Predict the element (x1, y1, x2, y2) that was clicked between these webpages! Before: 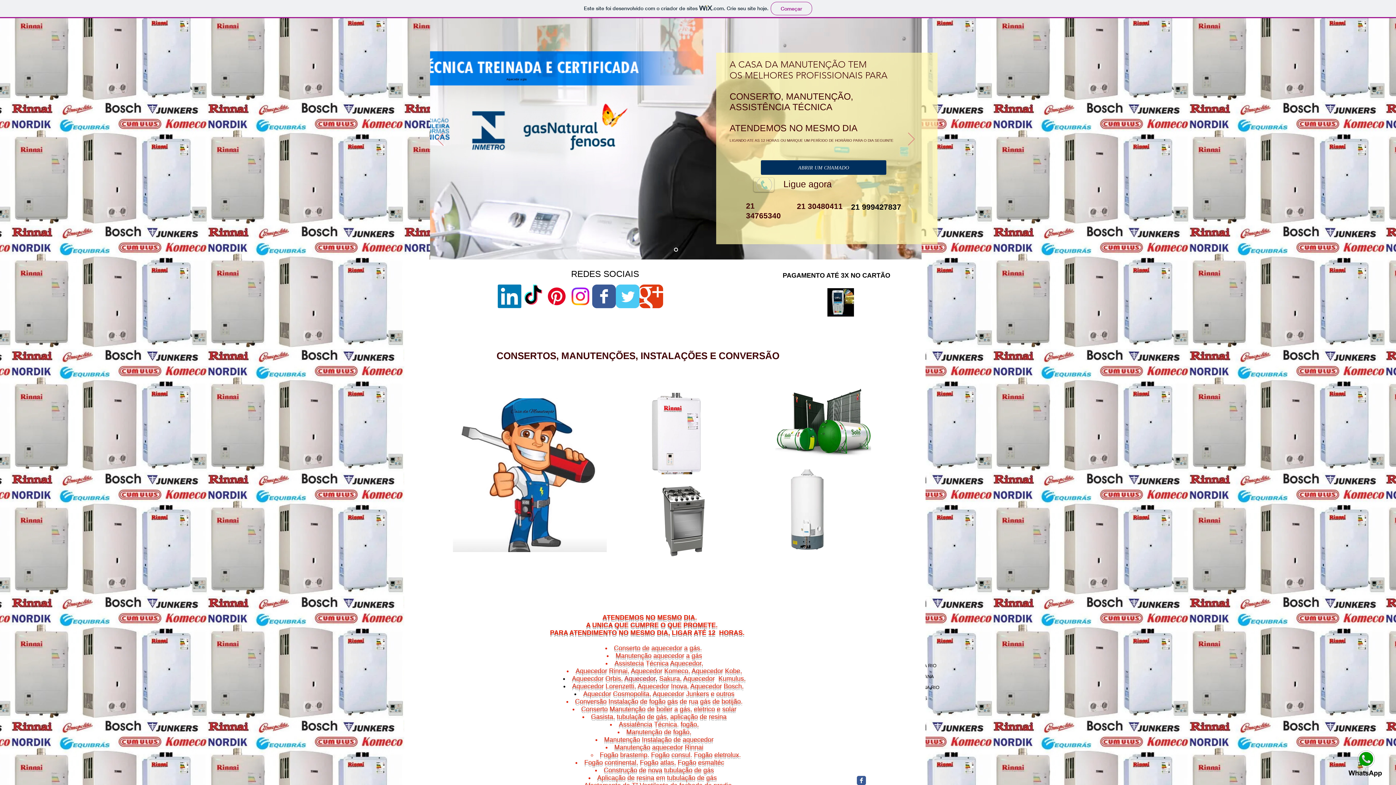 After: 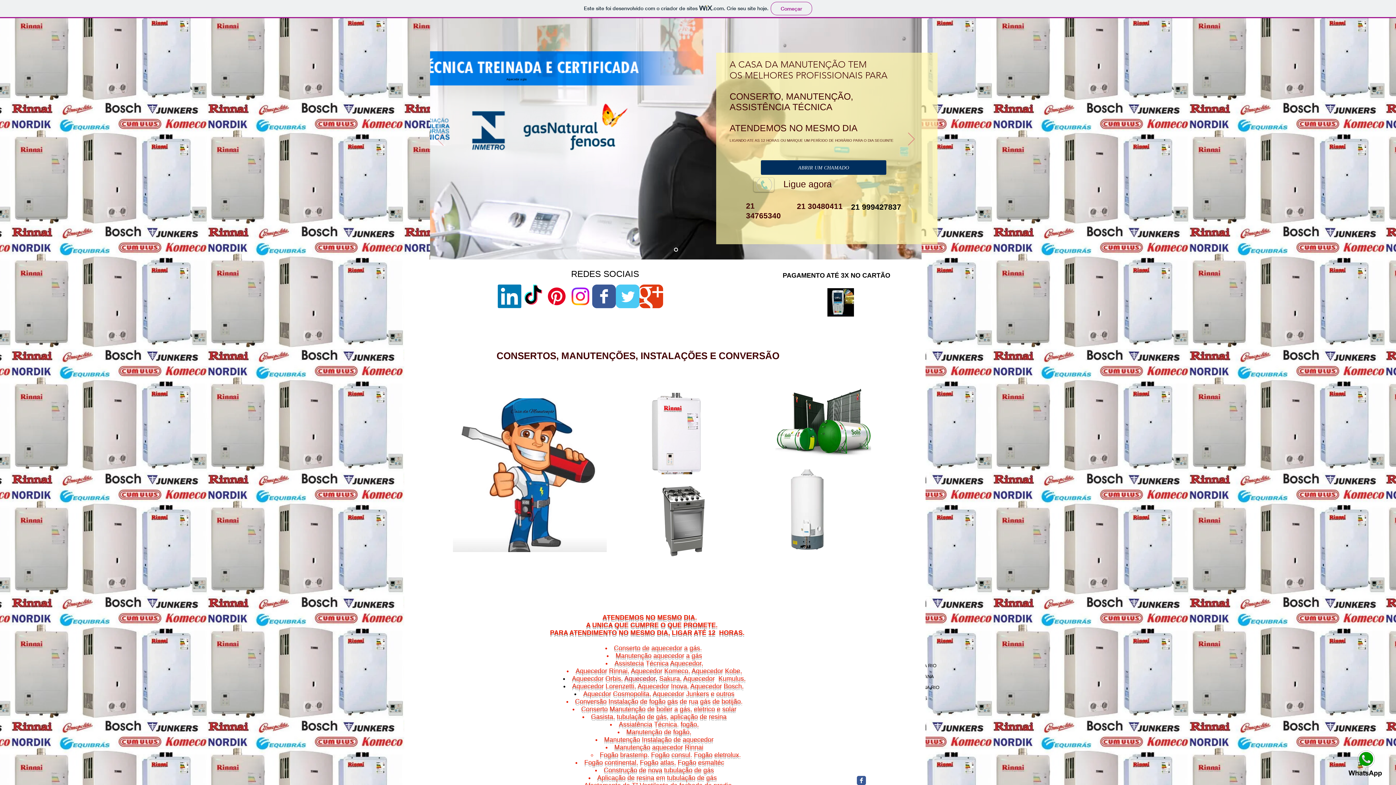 Action: label: Anterior bbox: (437, 132, 443, 146)